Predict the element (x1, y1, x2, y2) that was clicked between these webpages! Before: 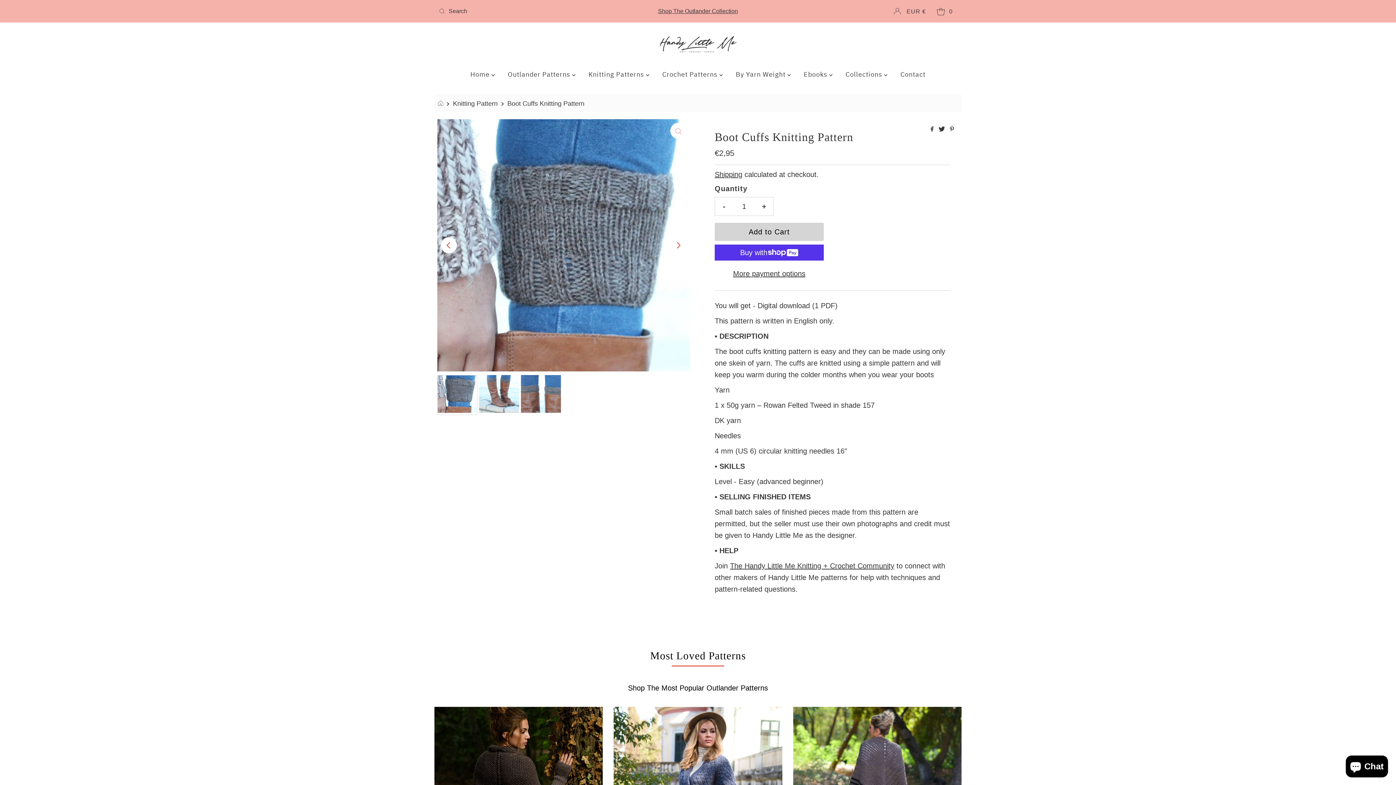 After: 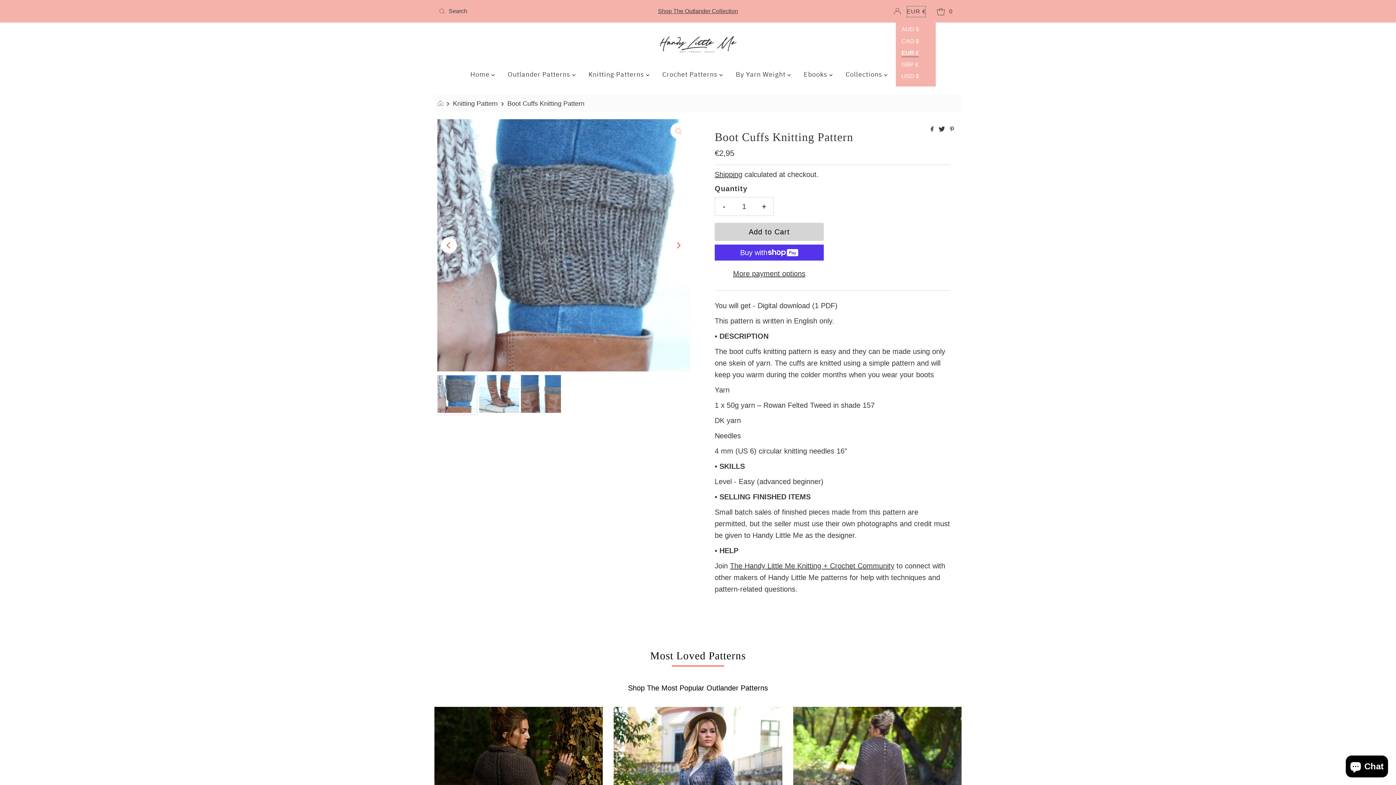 Action: bbox: (906, 5, 926, 17) label: EUR €